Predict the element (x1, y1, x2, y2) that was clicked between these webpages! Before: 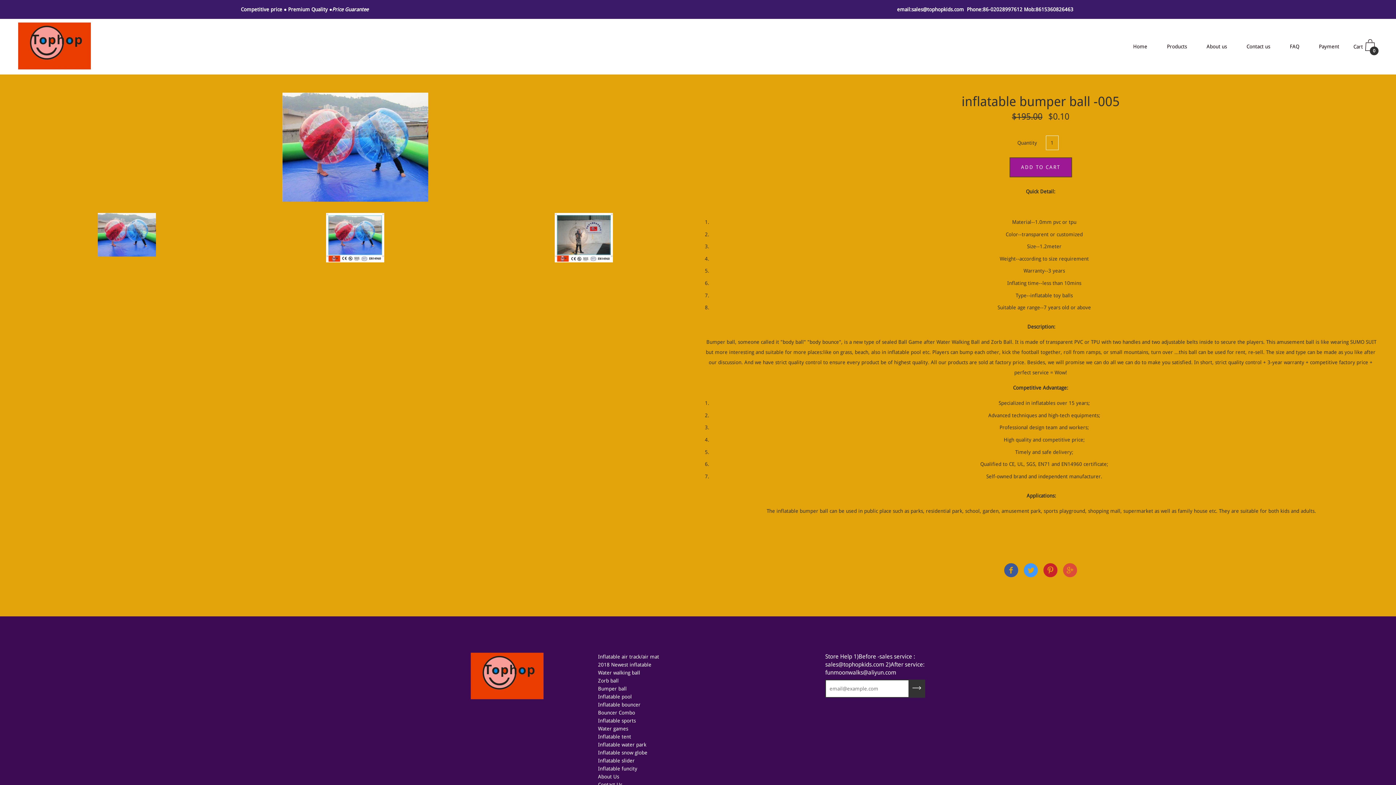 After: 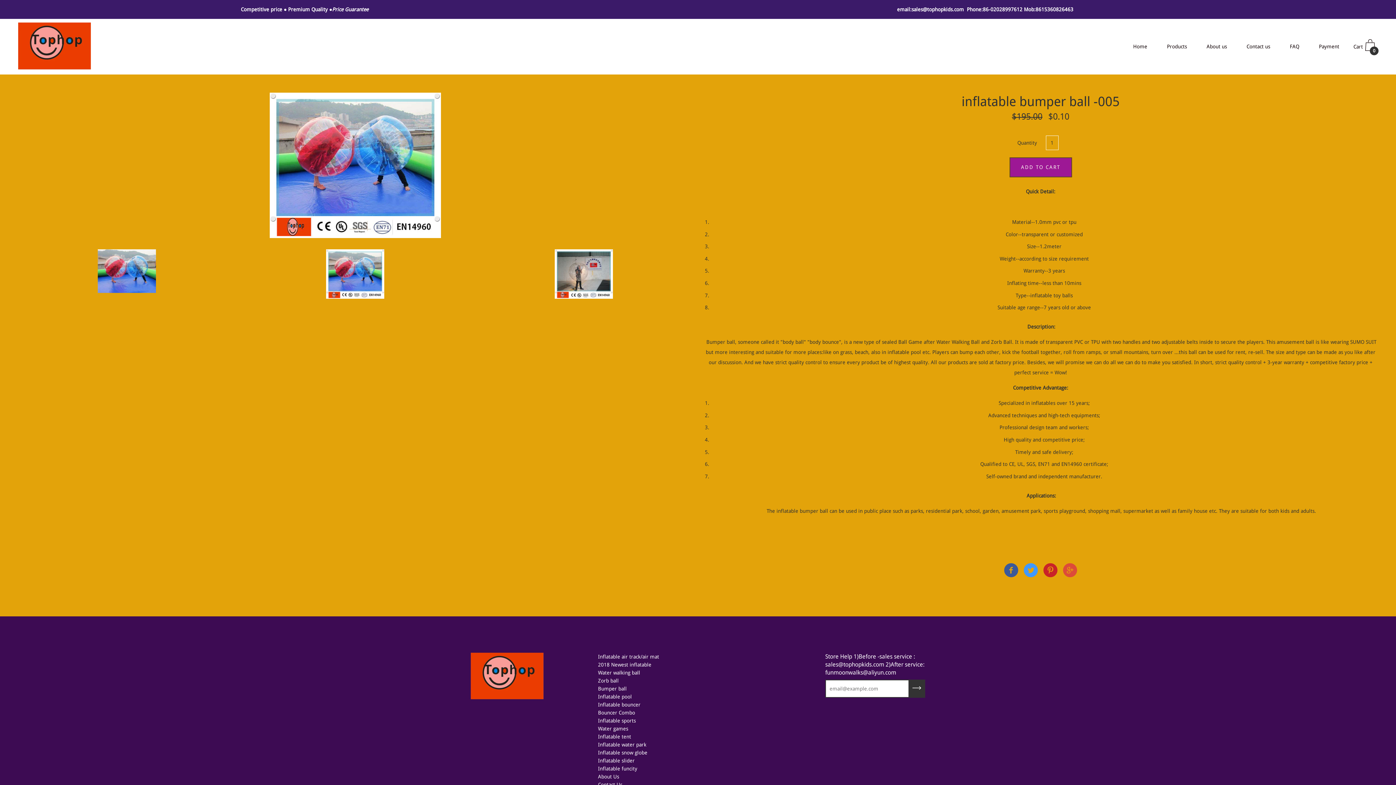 Action: bbox: (326, 266, 384, 272)